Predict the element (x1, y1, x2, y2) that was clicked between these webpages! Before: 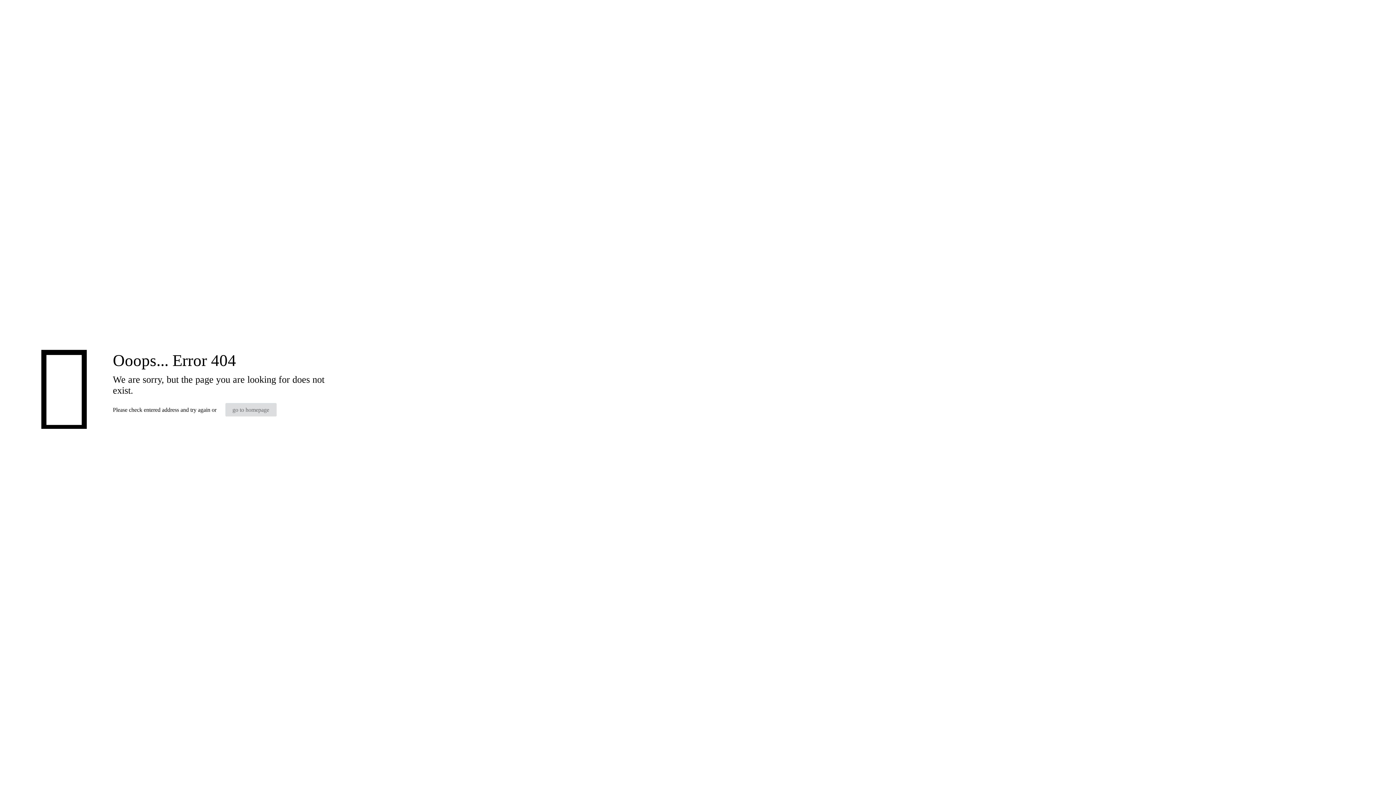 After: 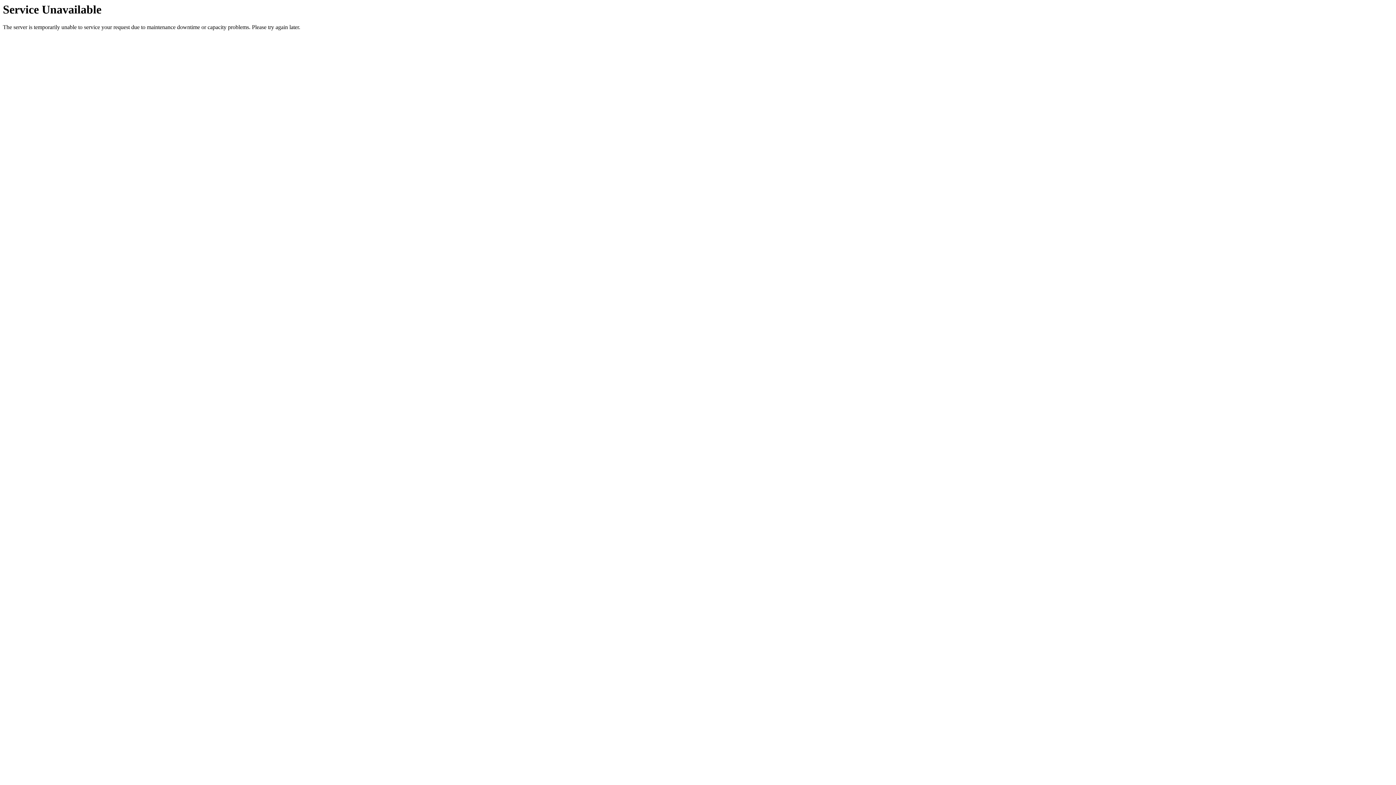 Action: bbox: (225, 403, 276, 416) label: go to homepage